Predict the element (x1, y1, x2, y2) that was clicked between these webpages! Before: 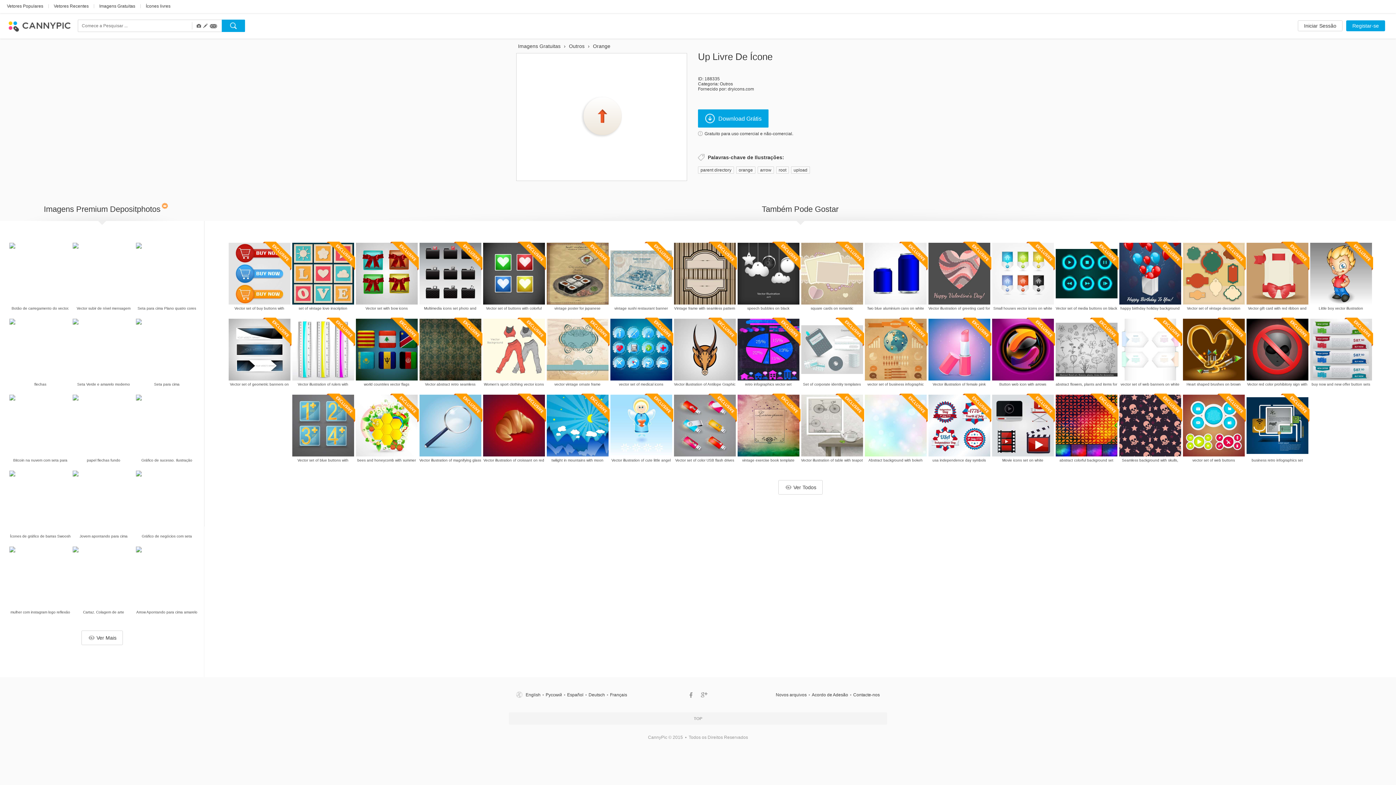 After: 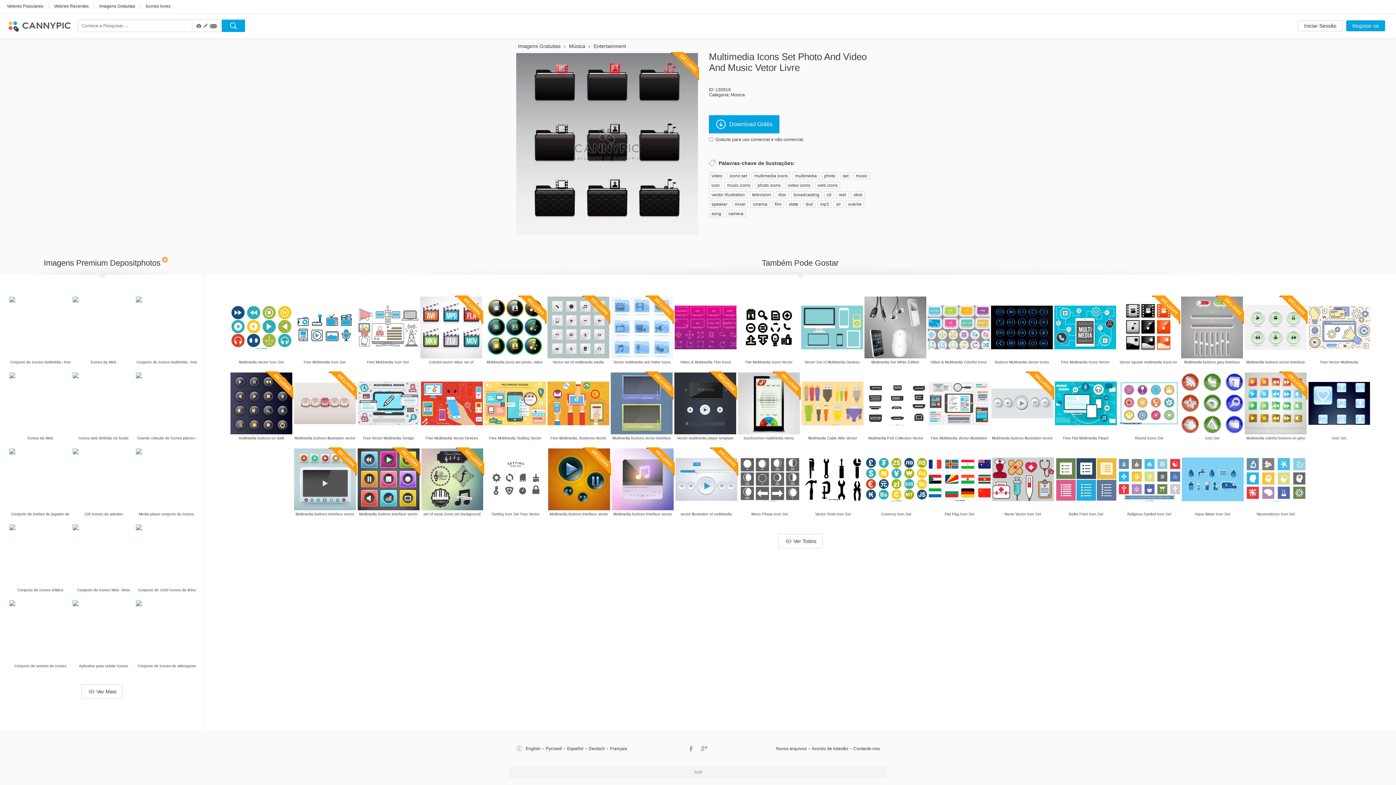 Action: bbox: (395, 219, 504, 328)